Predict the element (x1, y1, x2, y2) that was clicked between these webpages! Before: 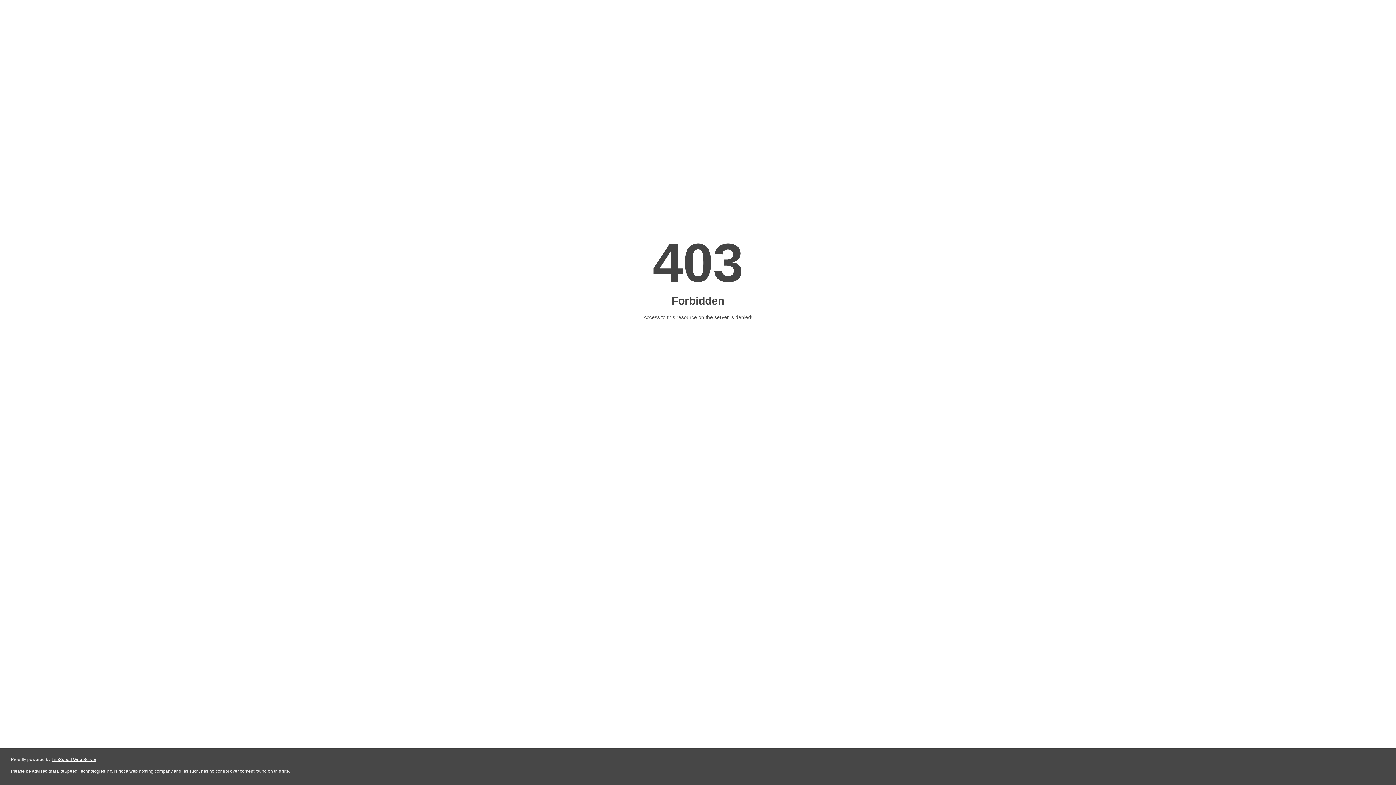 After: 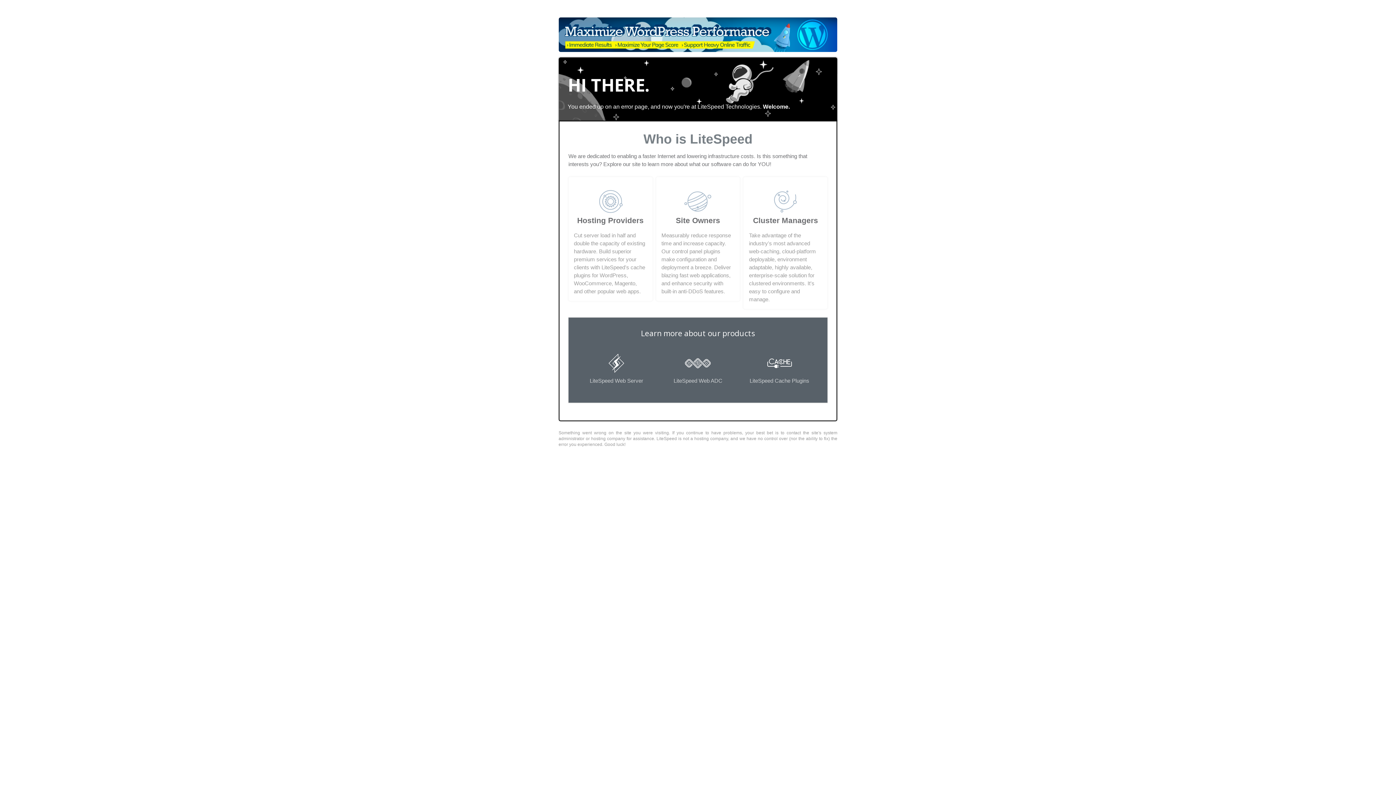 Action: bbox: (51, 757, 96, 762) label: LiteSpeed Web Server